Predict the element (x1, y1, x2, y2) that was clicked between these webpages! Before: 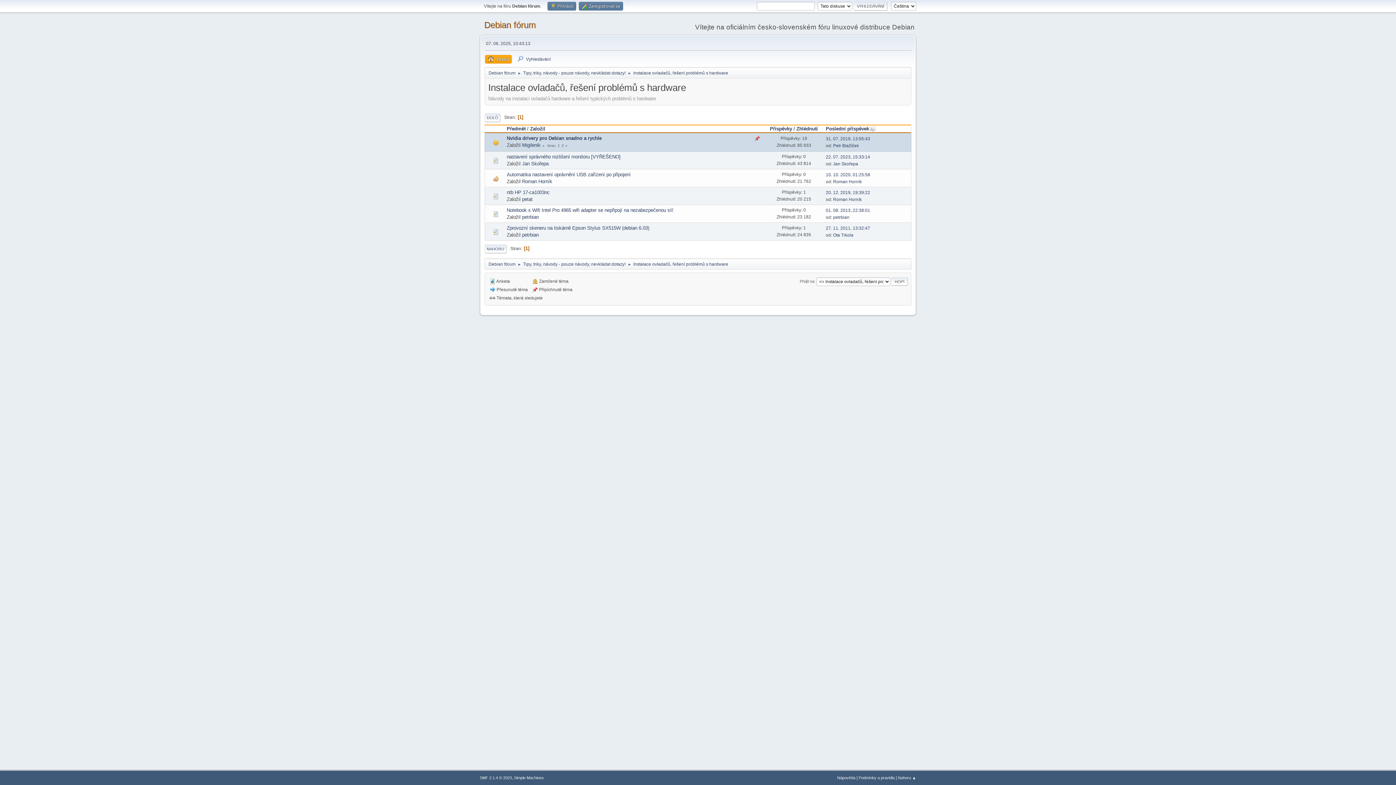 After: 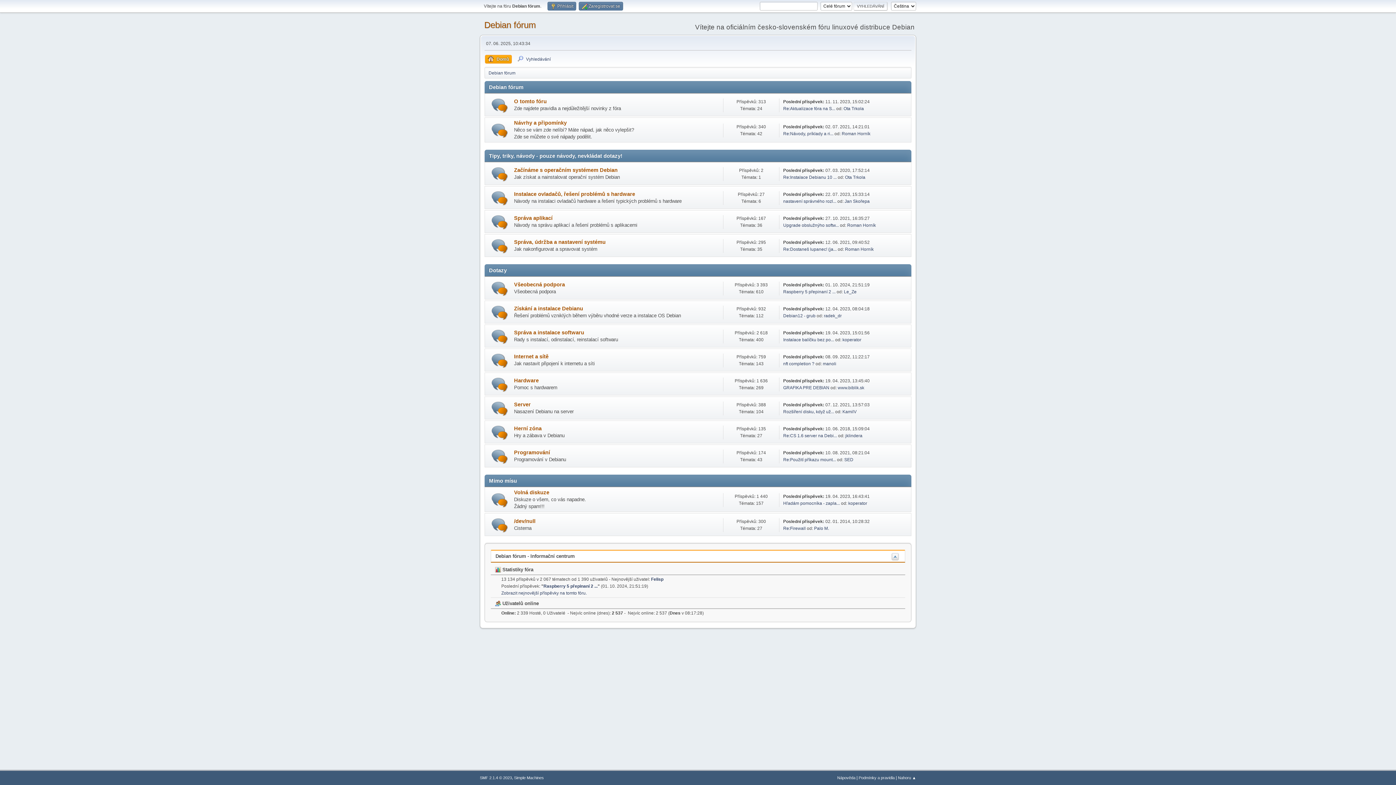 Action: bbox: (488, 257, 515, 268) label: Debian fórum